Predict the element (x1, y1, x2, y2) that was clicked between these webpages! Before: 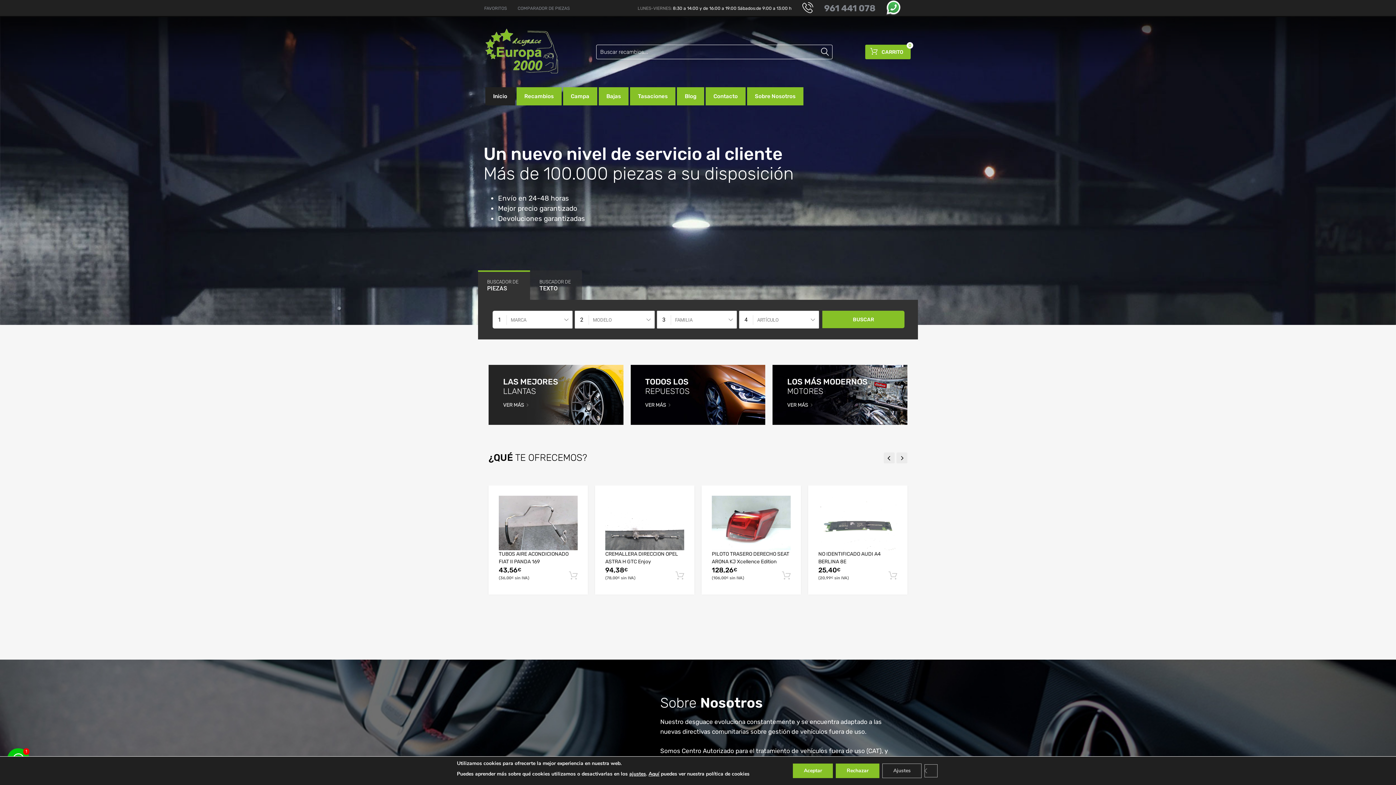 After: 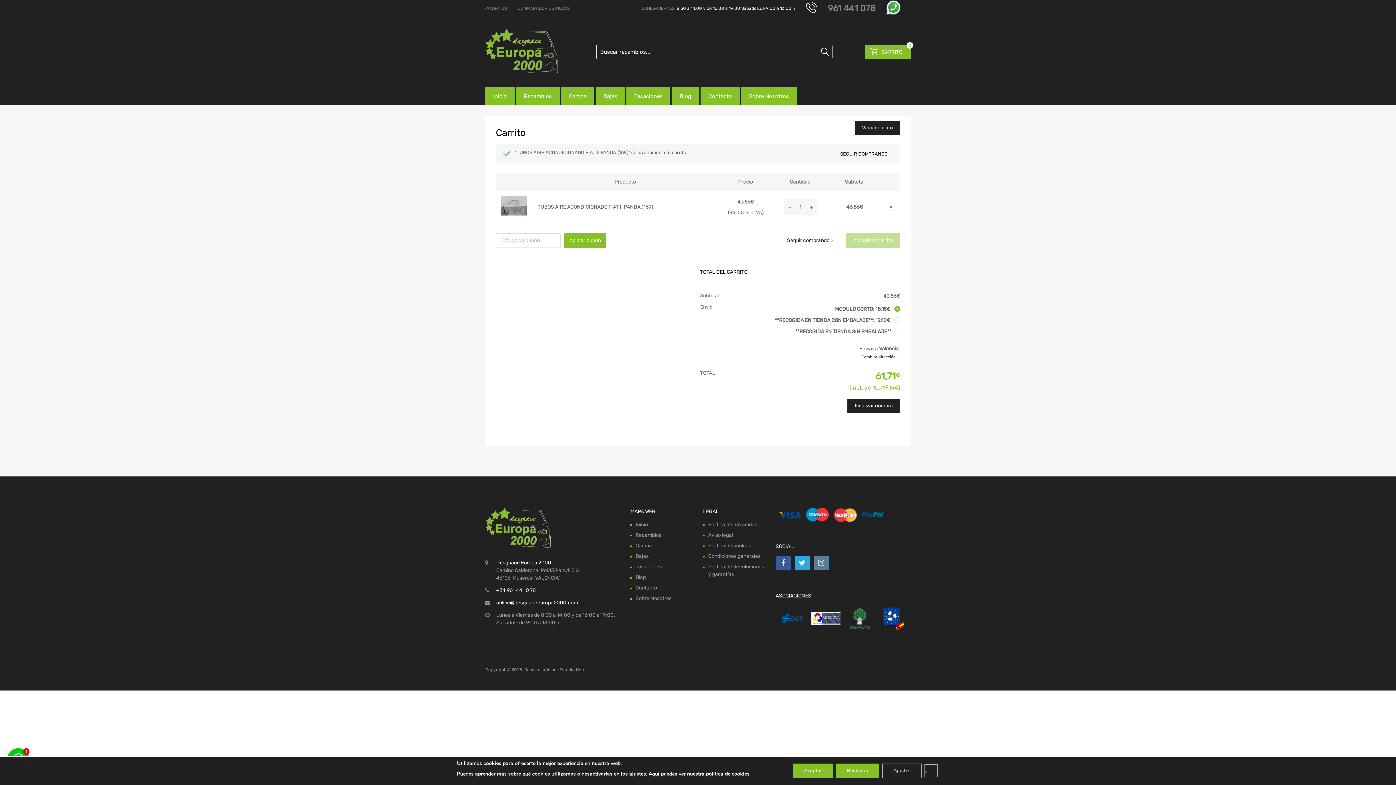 Action: bbox: (569, 571, 577, 580)